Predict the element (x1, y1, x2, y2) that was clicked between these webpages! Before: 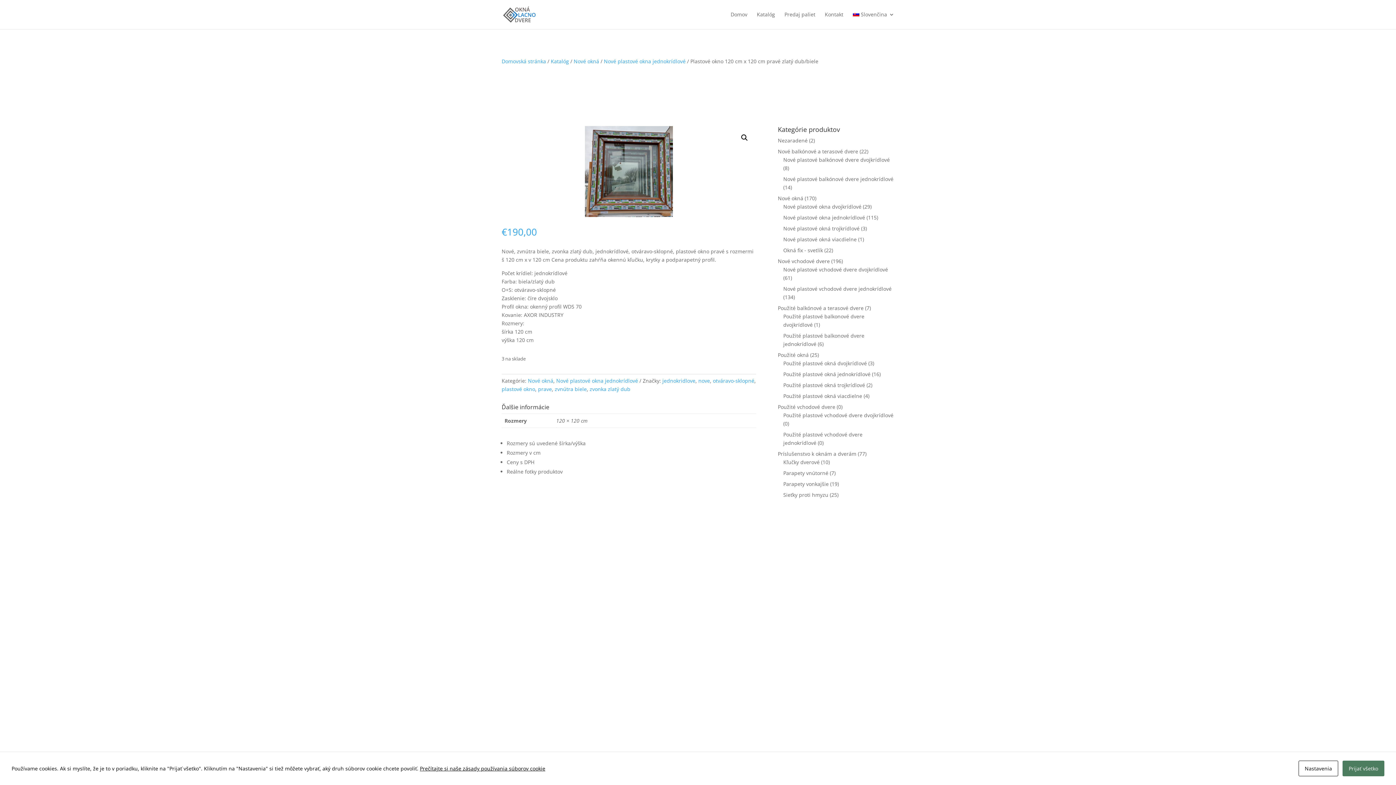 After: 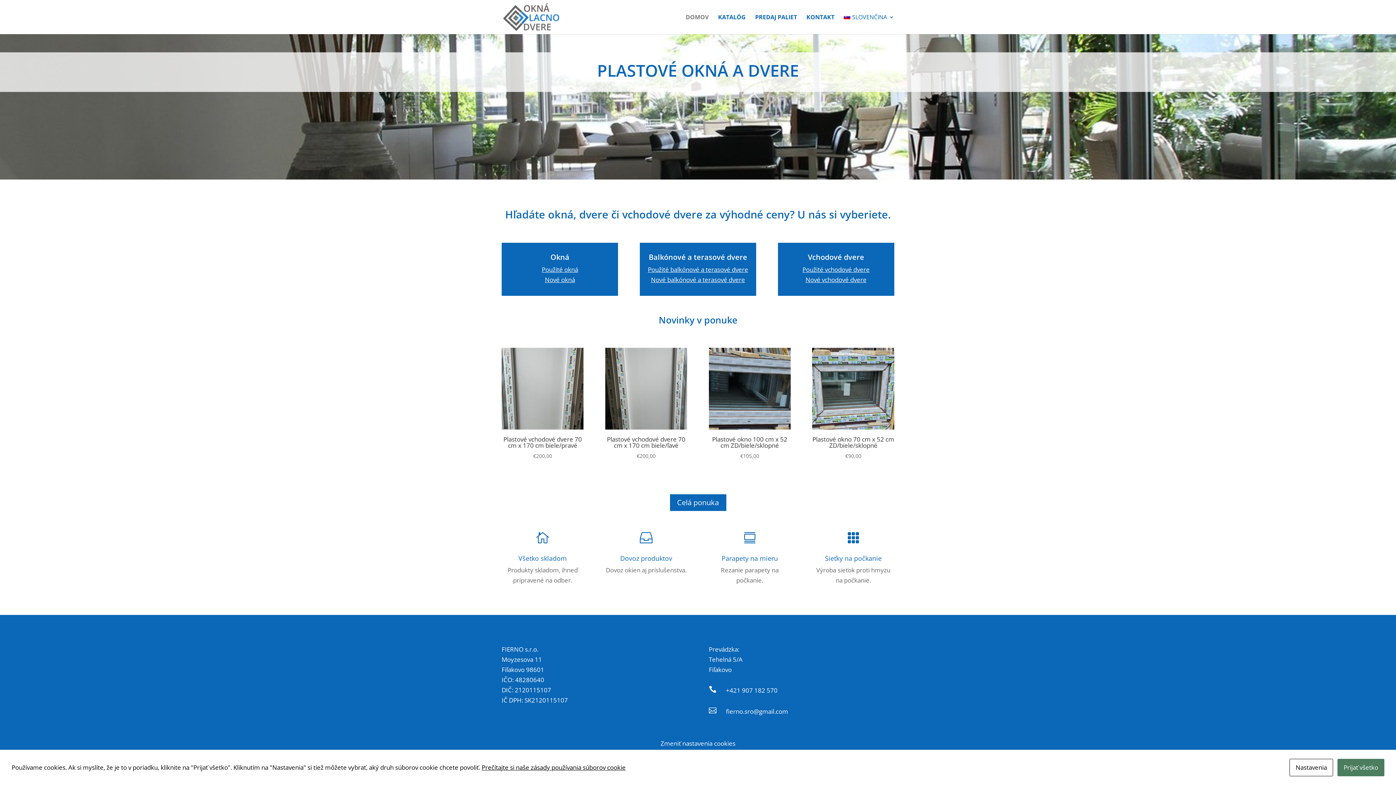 Action: bbox: (501, 57, 546, 64) label: Domovská stránka